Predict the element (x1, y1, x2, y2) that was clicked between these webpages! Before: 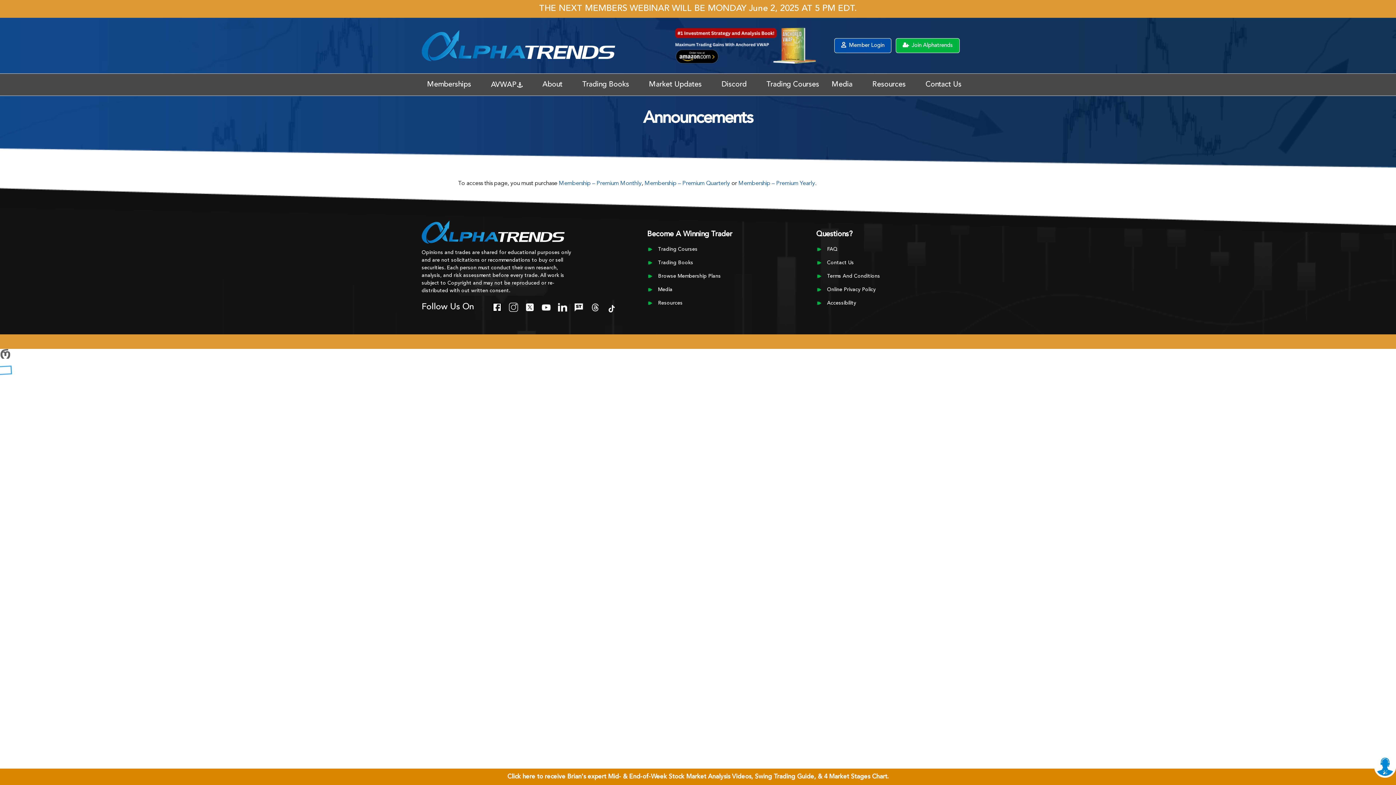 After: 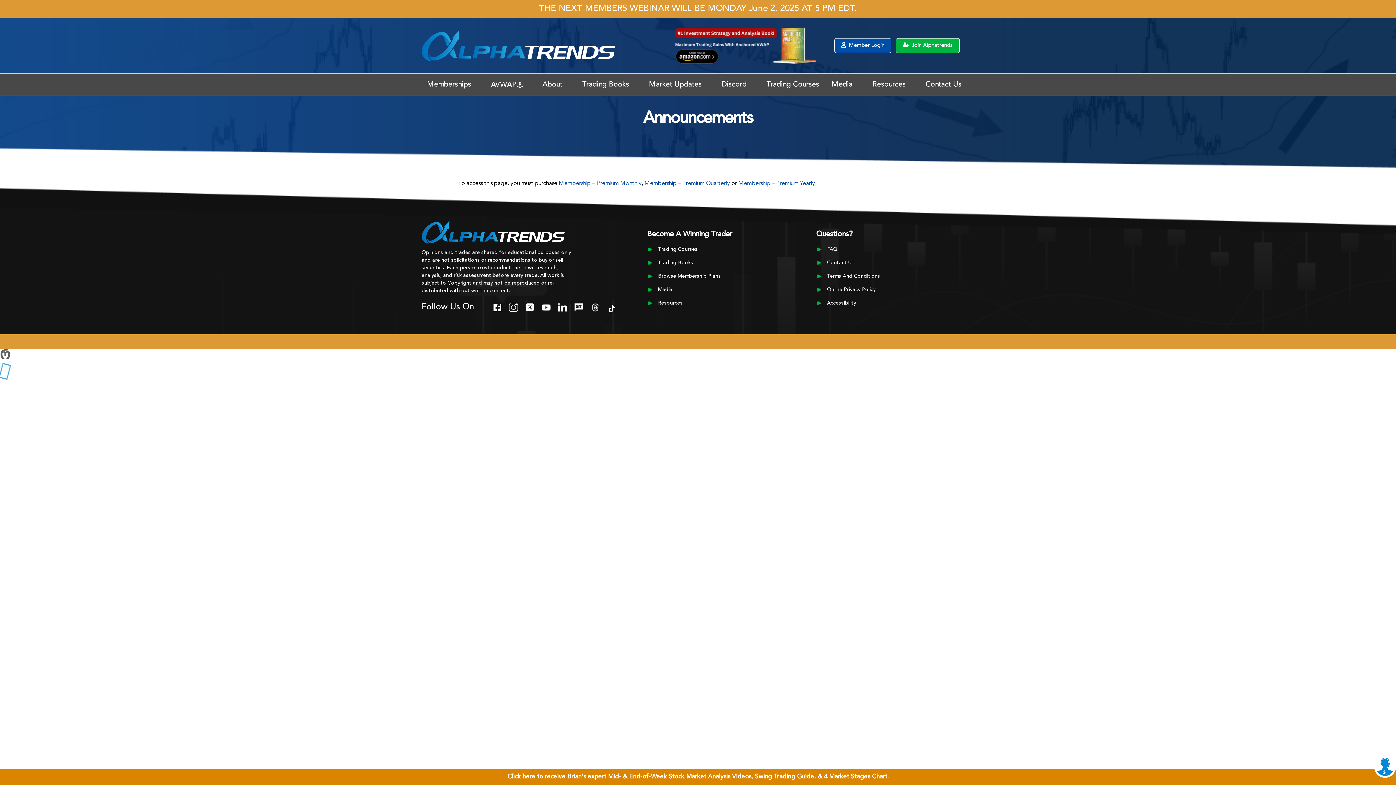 Action: bbox: (590, 303, 600, 309)